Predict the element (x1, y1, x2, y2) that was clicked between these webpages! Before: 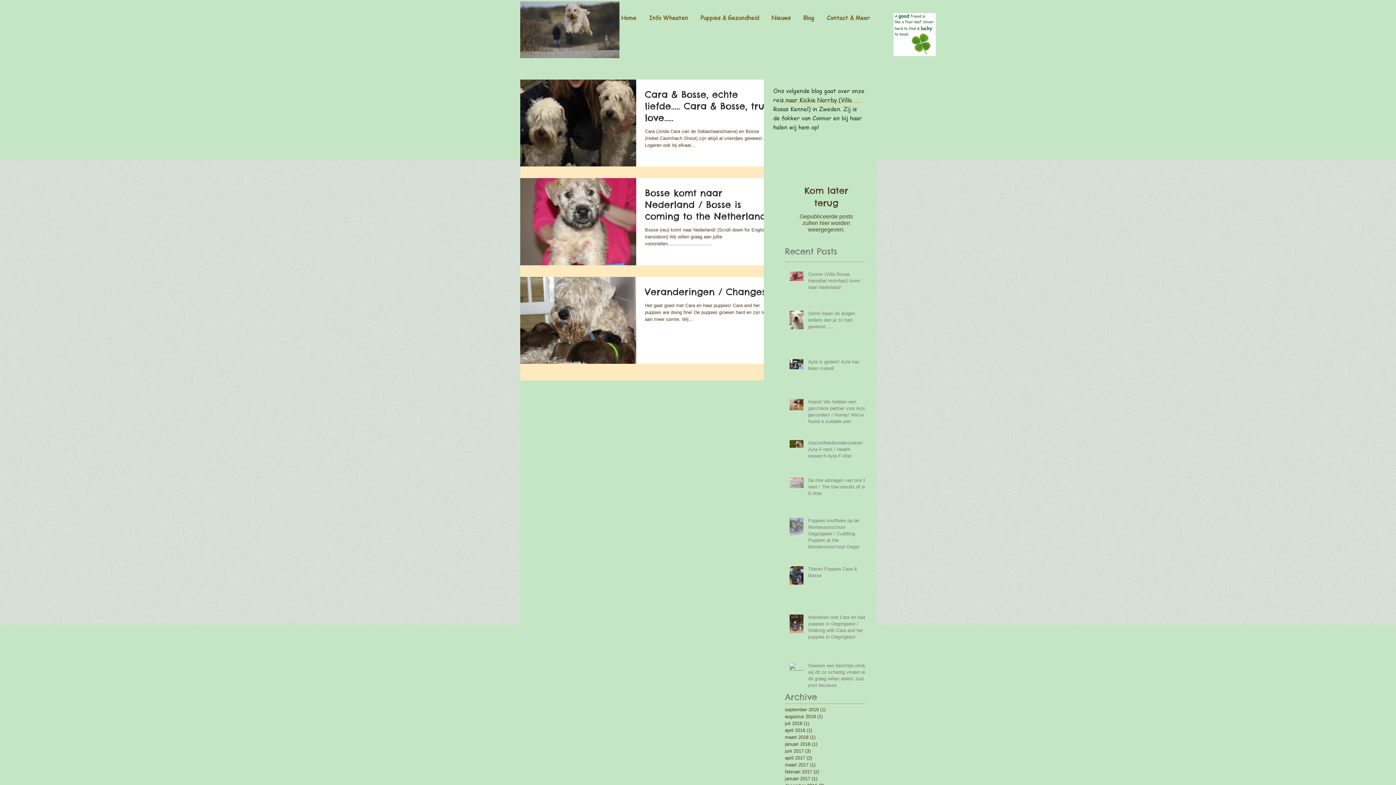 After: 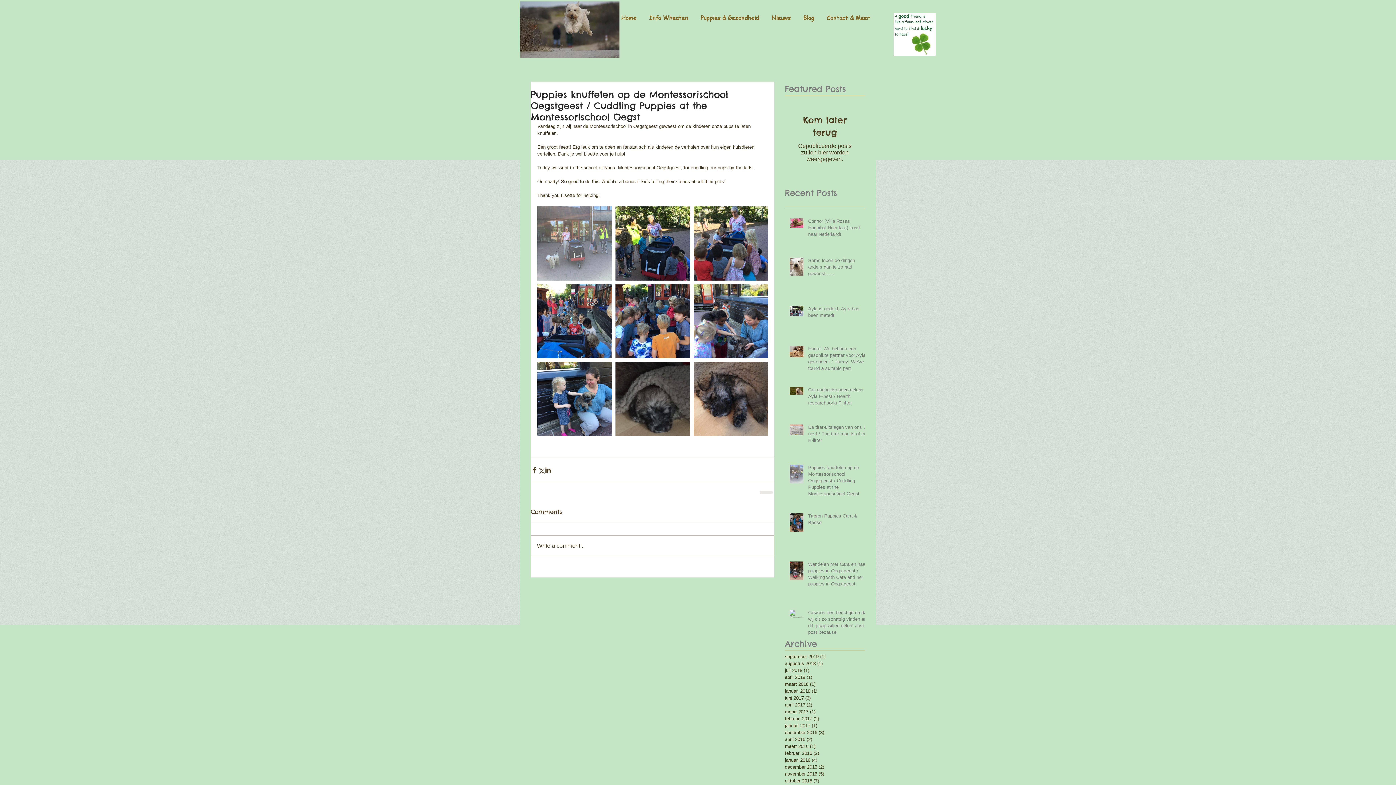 Action: label: Puppies knuffelen op de Montessorischool Oegstgeest / Cuddling Puppies at the Montessorischool Oegst bbox: (808, 517, 869, 553)